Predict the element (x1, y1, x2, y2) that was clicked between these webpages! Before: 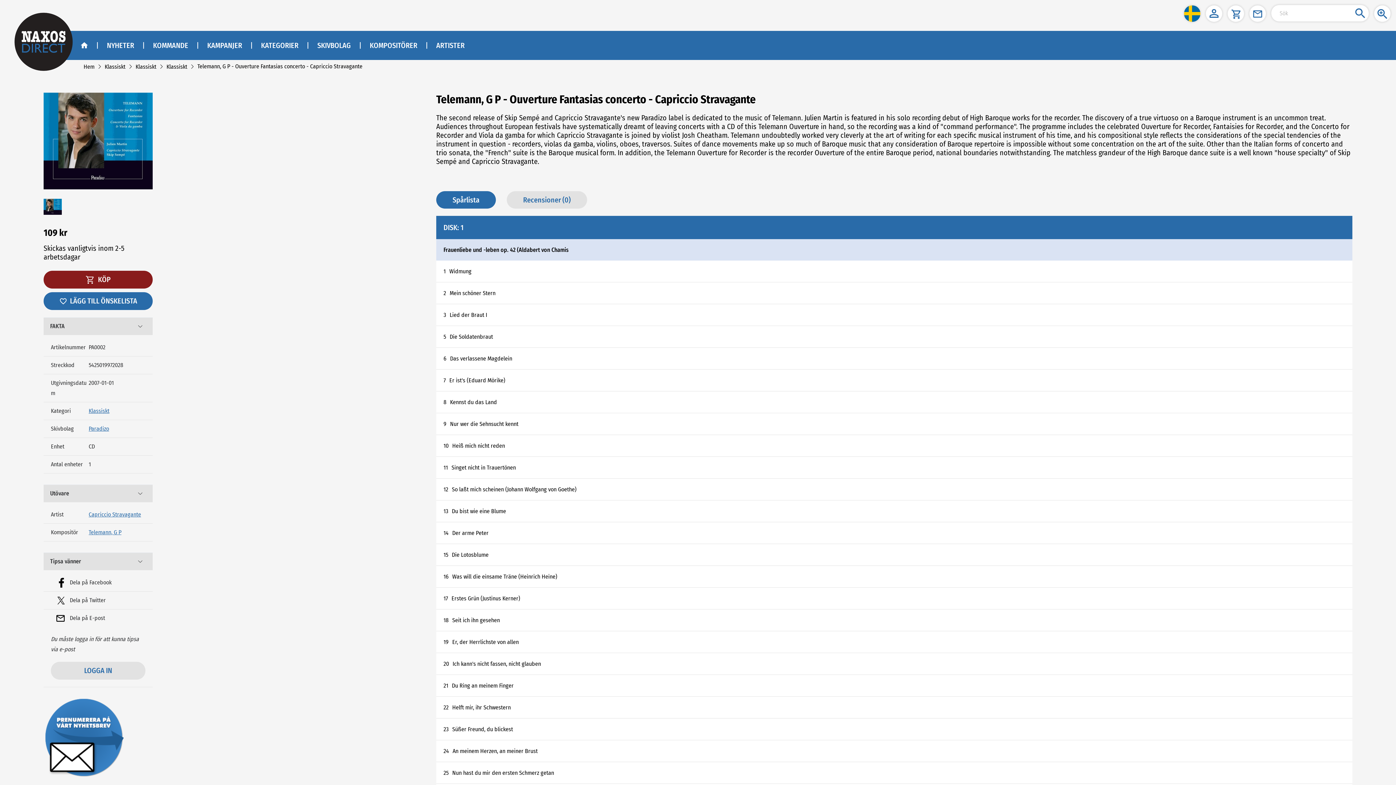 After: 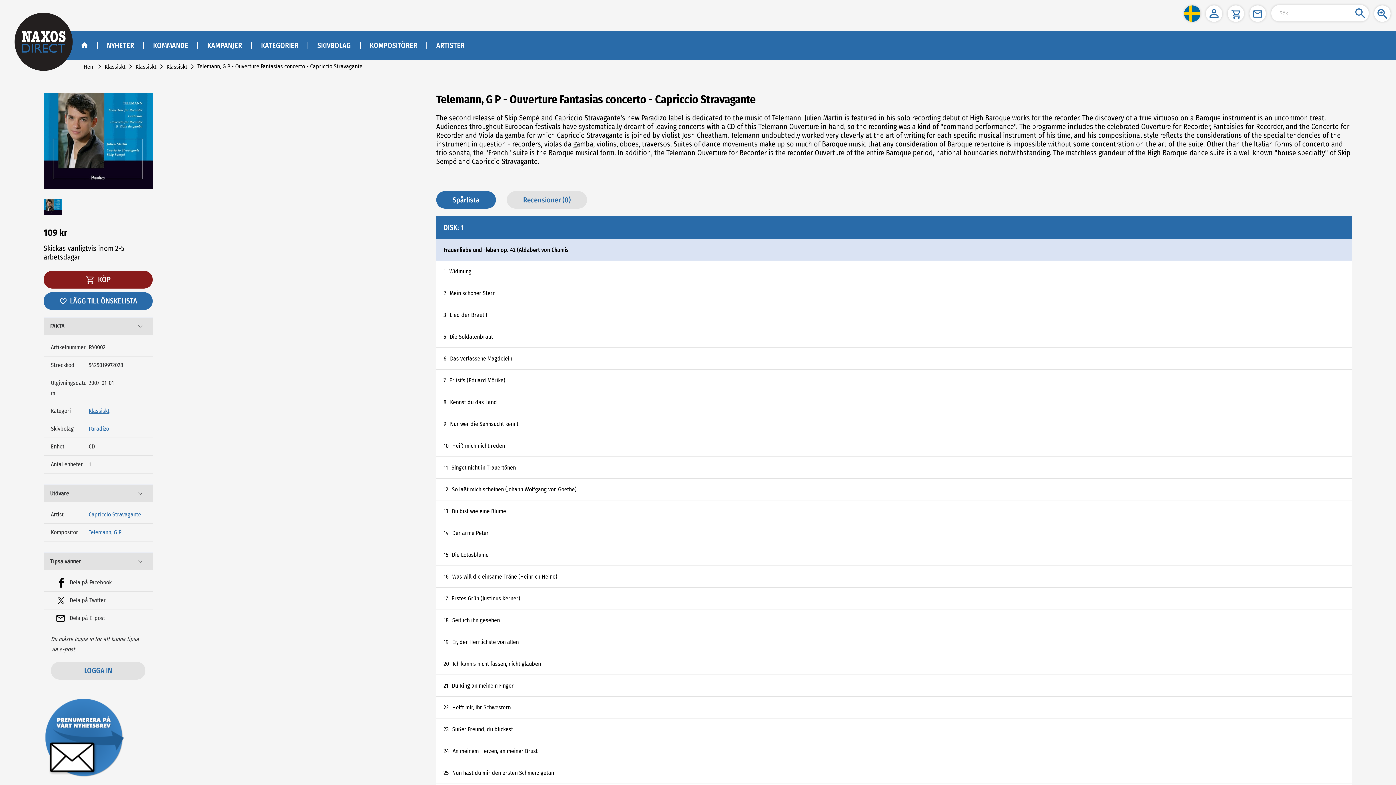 Action: bbox: (197, 62, 362, 69) label: Telemann, G P - Ouverture Fantasias concerto - Capriccio Stravagante